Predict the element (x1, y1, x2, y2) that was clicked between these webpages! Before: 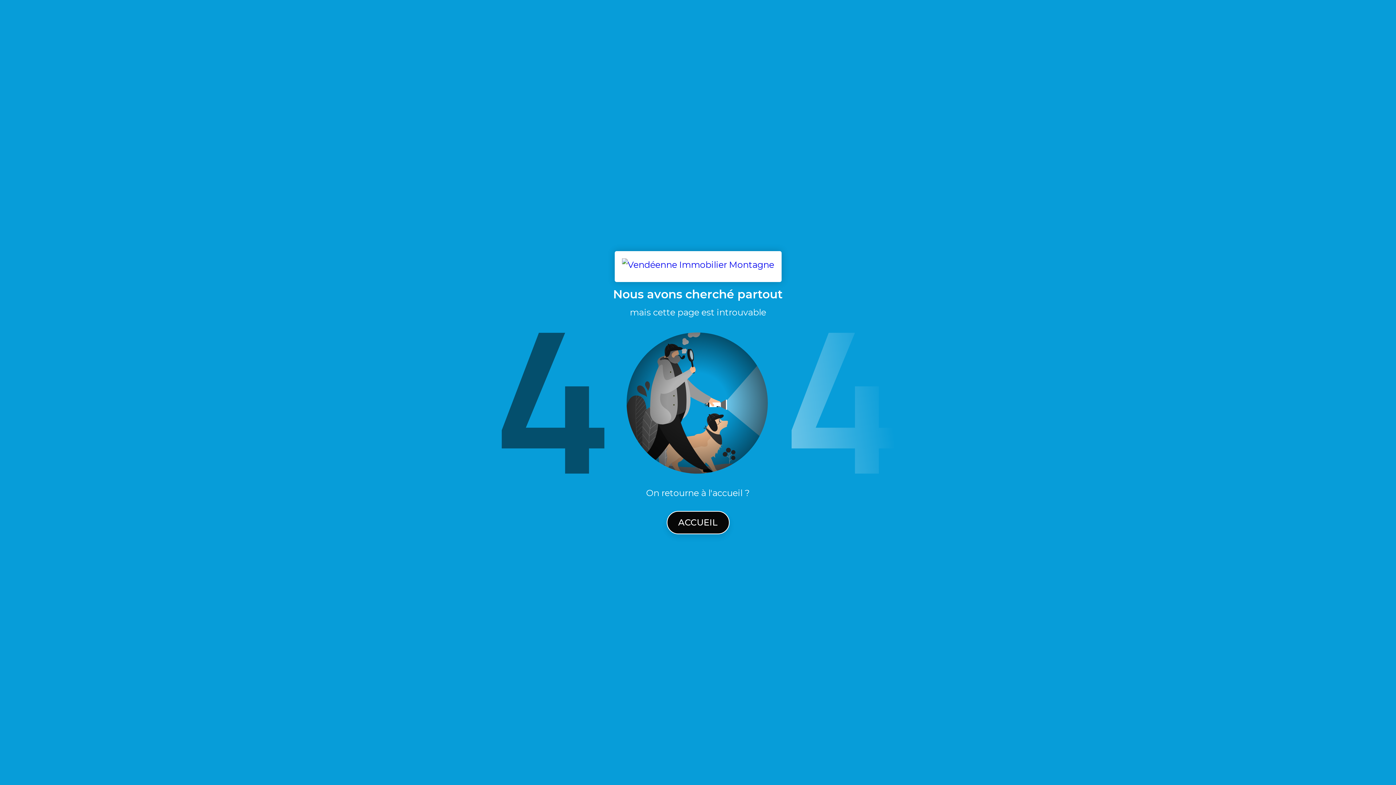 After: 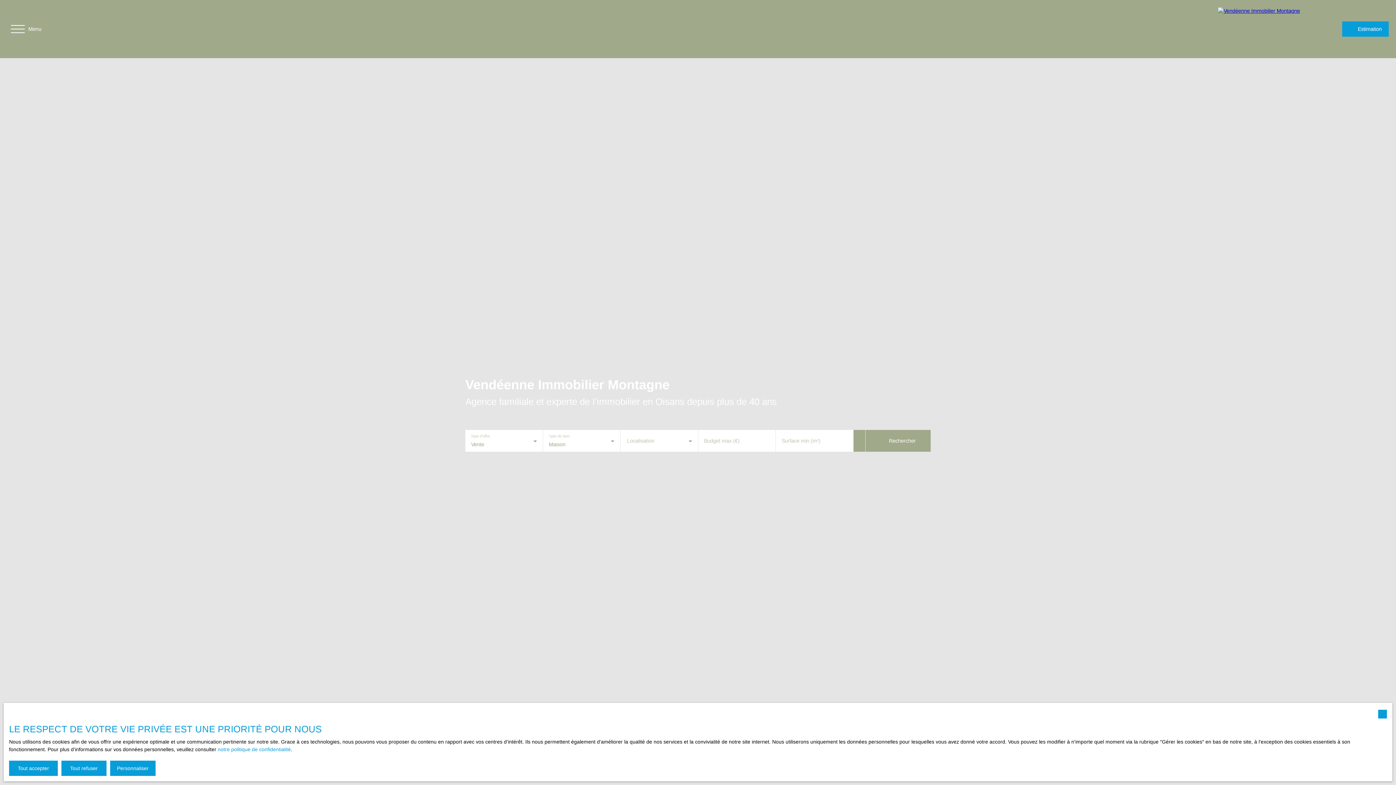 Action: bbox: (614, 251, 781, 282)